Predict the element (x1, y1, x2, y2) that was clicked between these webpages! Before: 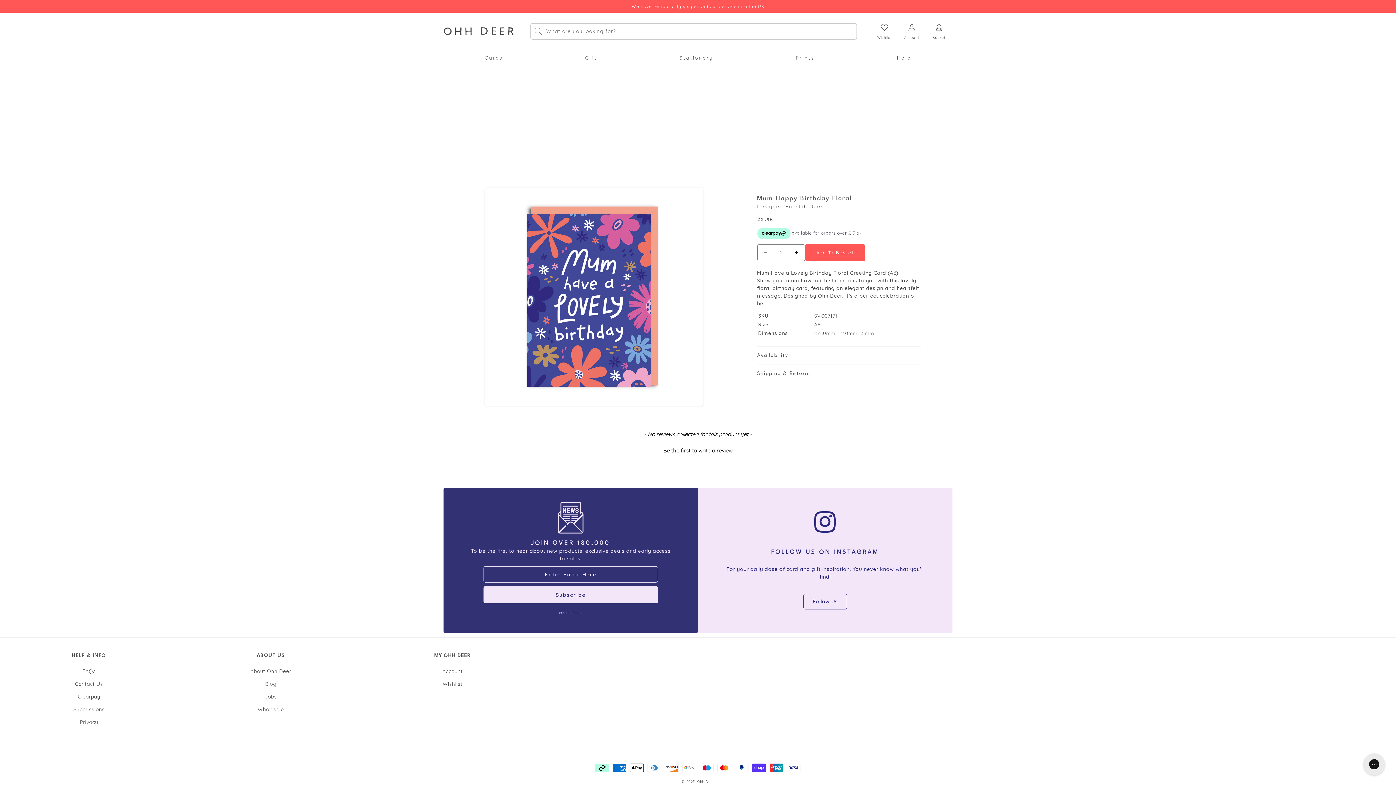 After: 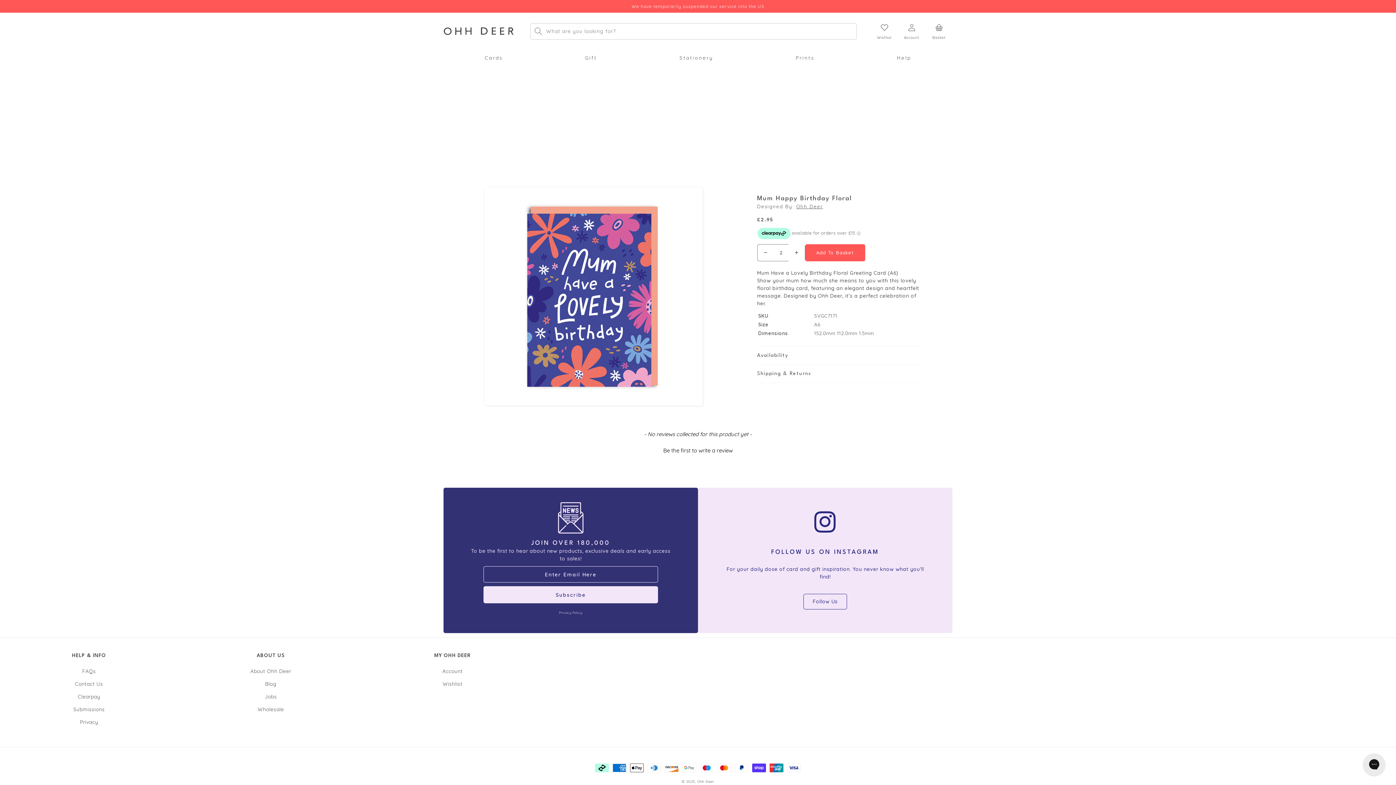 Action: label: Increase Quantity to Add To Cart bbox: (788, 244, 804, 261)